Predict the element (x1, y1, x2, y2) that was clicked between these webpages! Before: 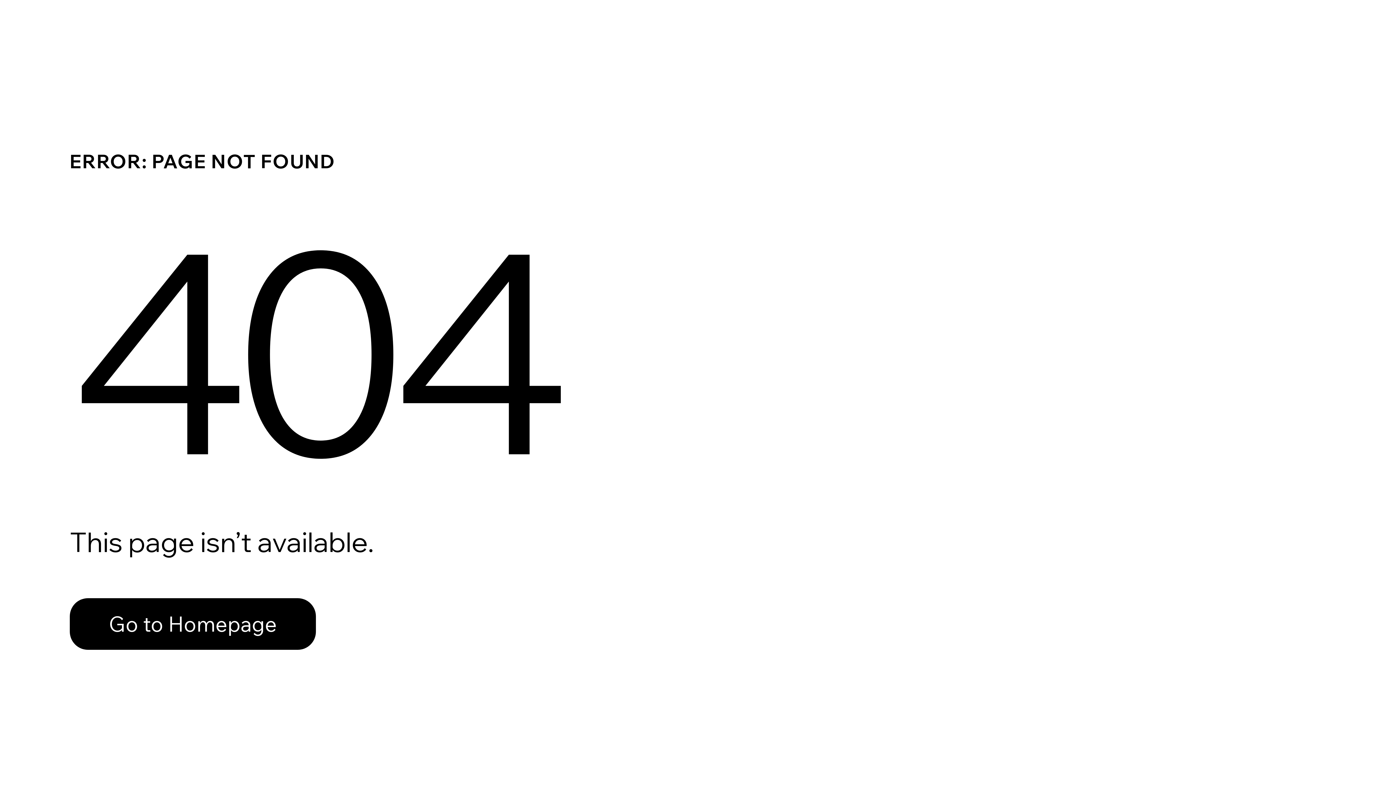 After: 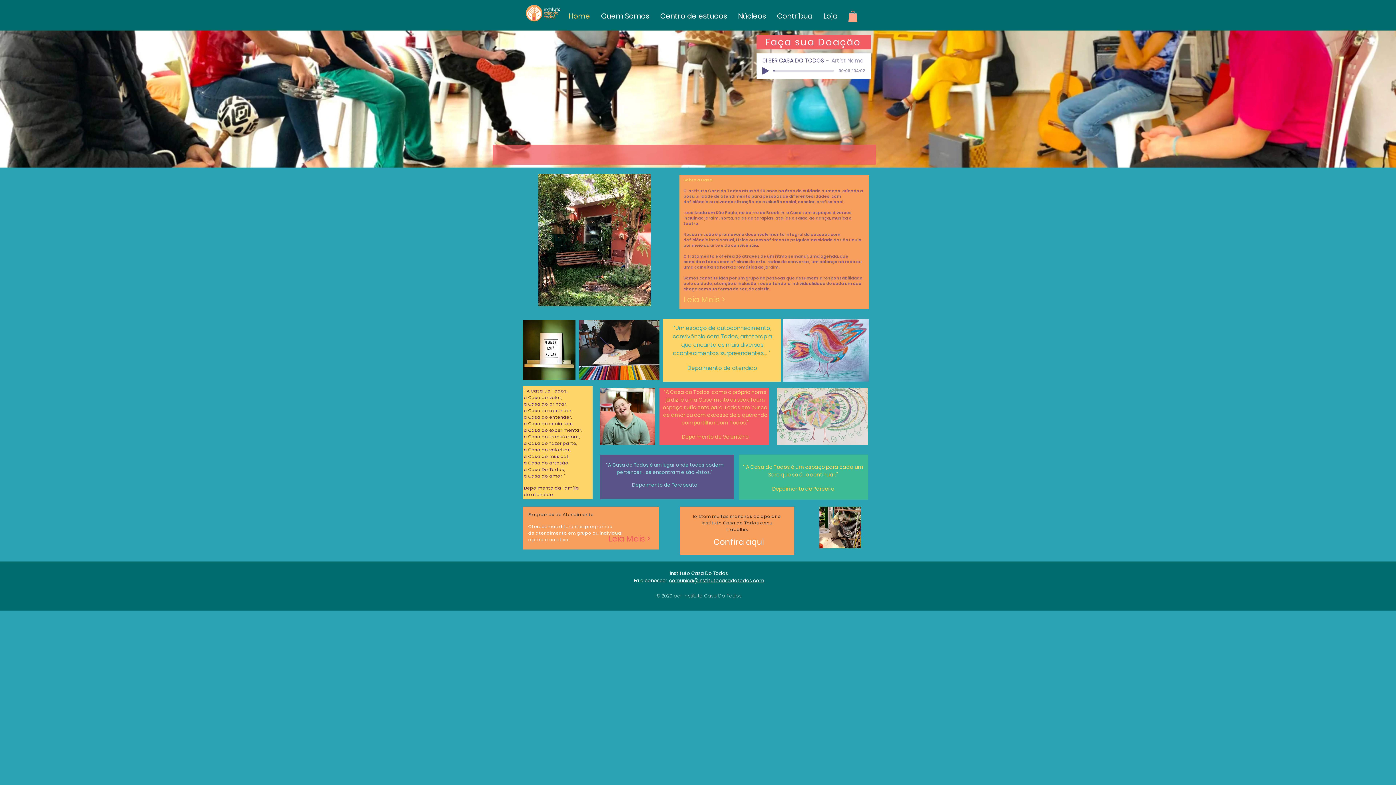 Action: bbox: (69, 582, 768, 659) label: Go to Homepage